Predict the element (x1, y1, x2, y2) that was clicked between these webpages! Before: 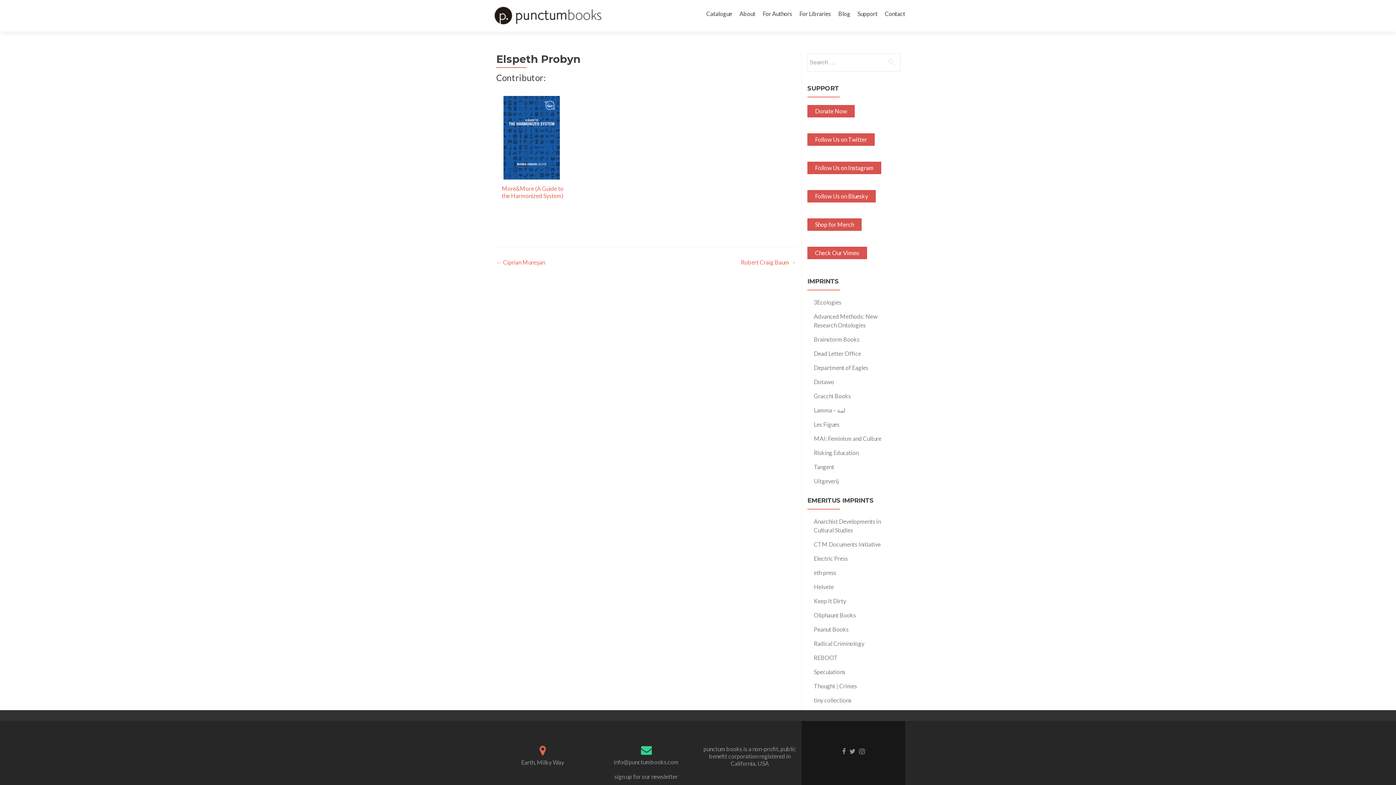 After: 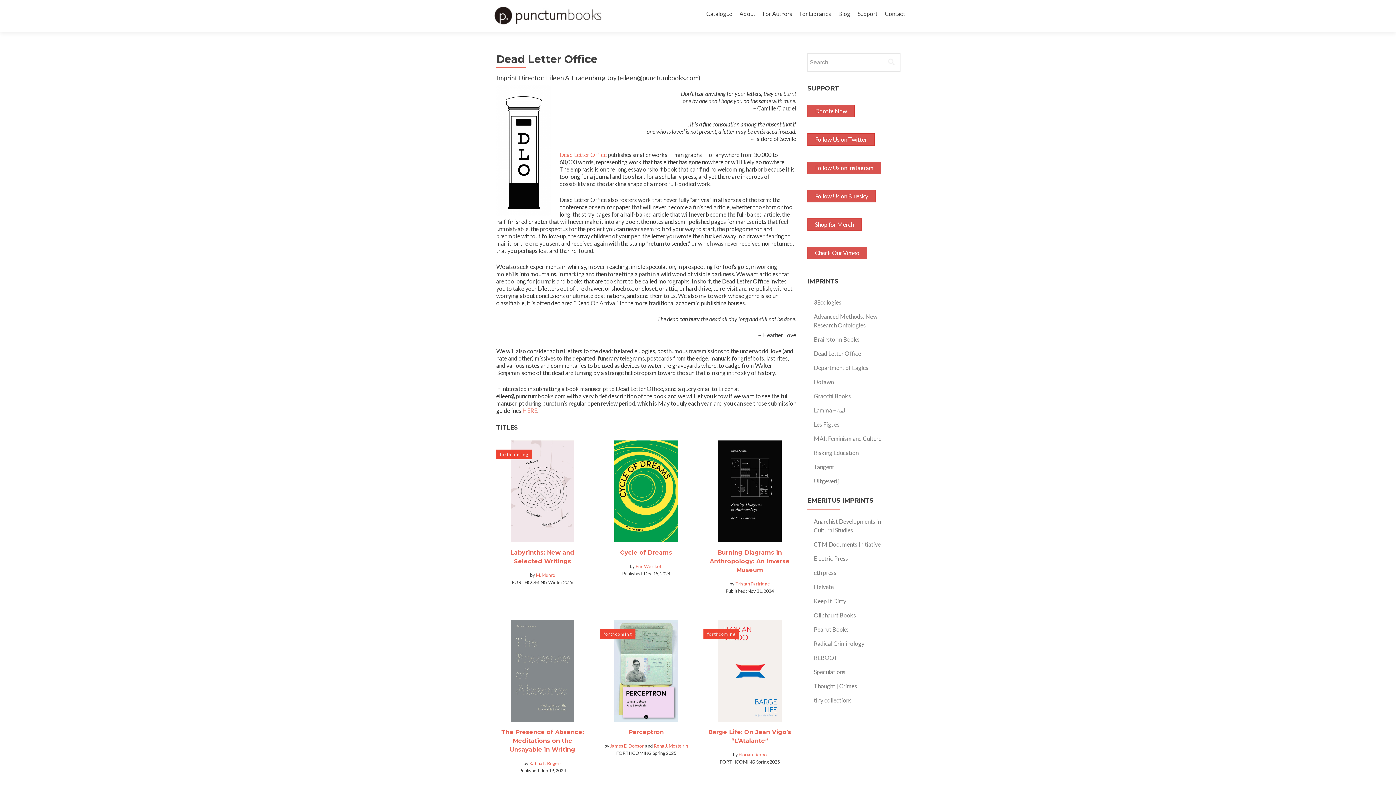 Action: bbox: (814, 350, 861, 357) label: Dead Letter Office